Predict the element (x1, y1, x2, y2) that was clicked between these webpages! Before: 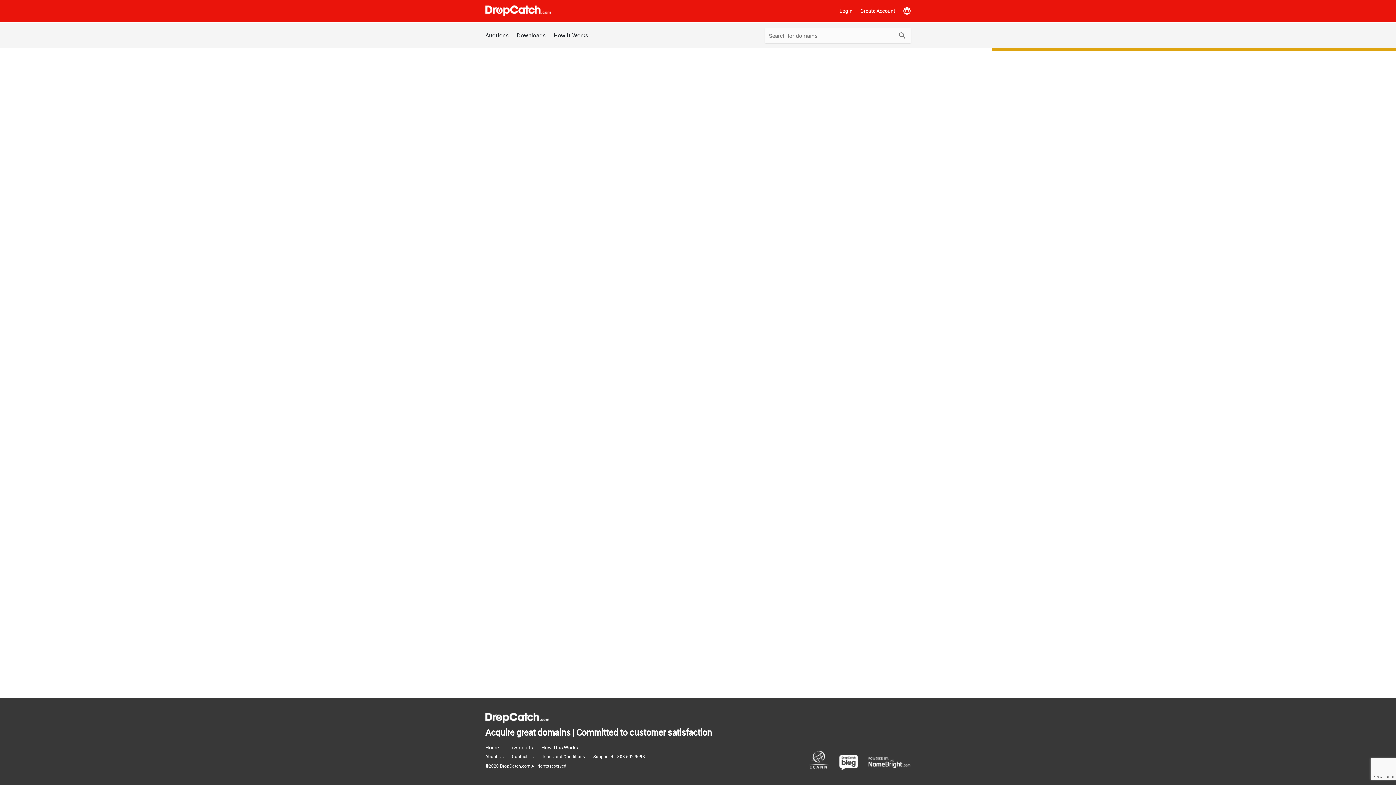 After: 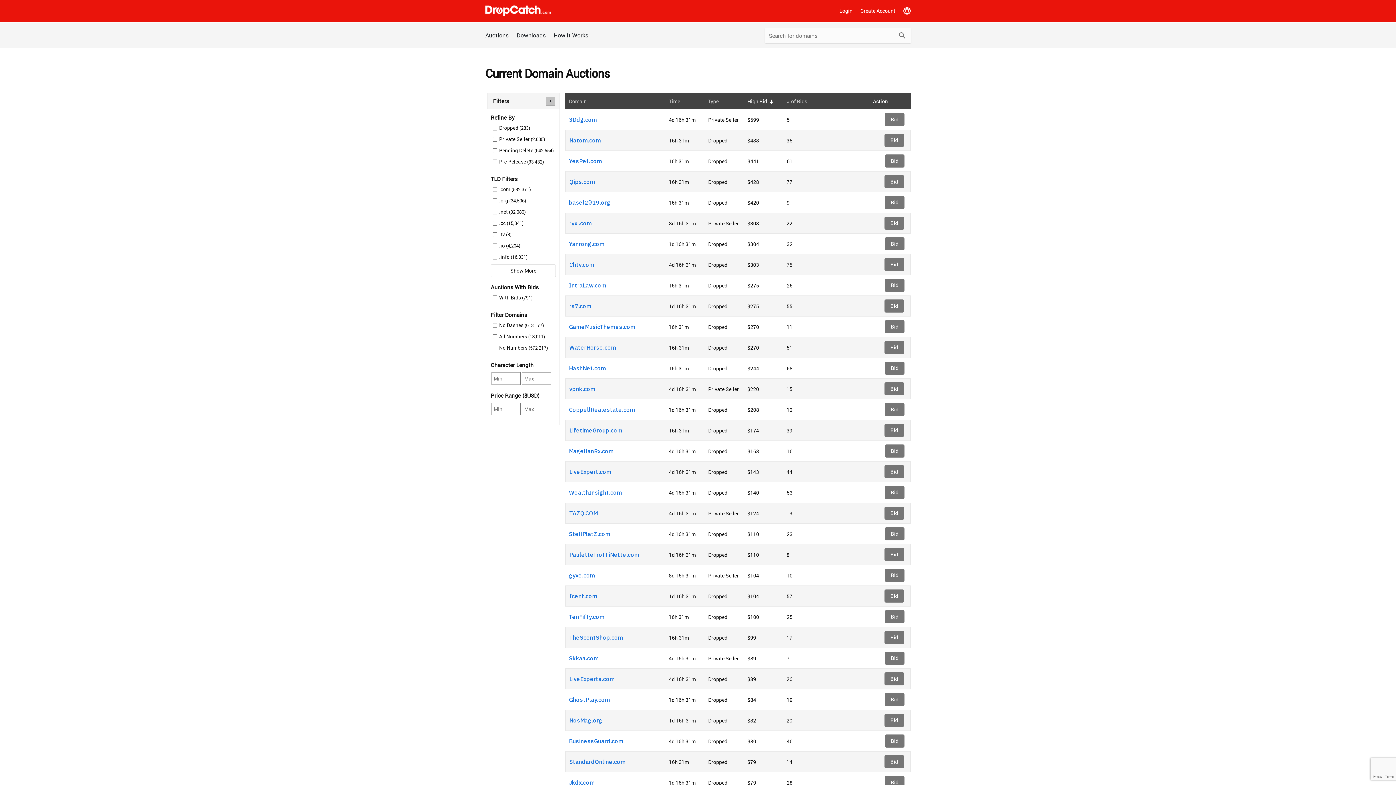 Action: bbox: (485, 713, 549, 723)